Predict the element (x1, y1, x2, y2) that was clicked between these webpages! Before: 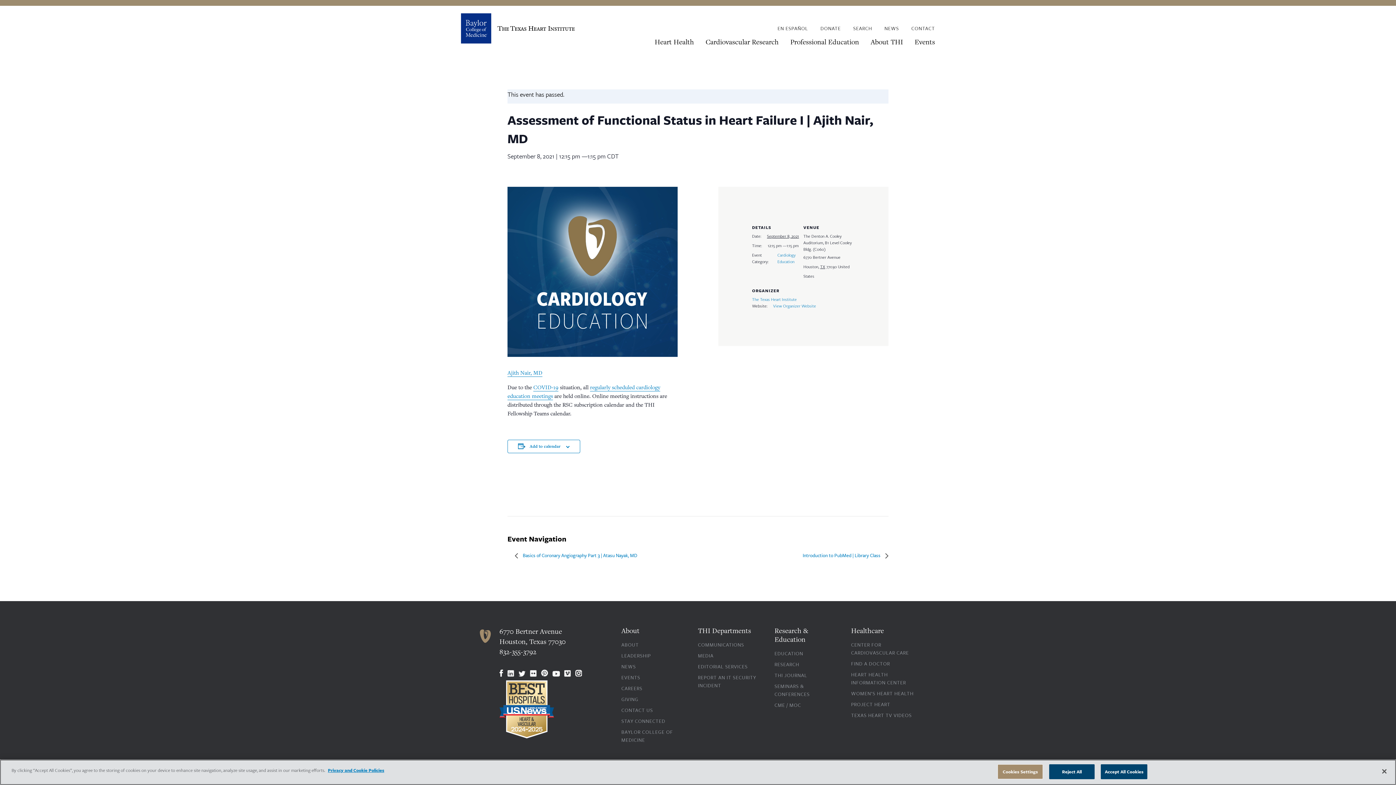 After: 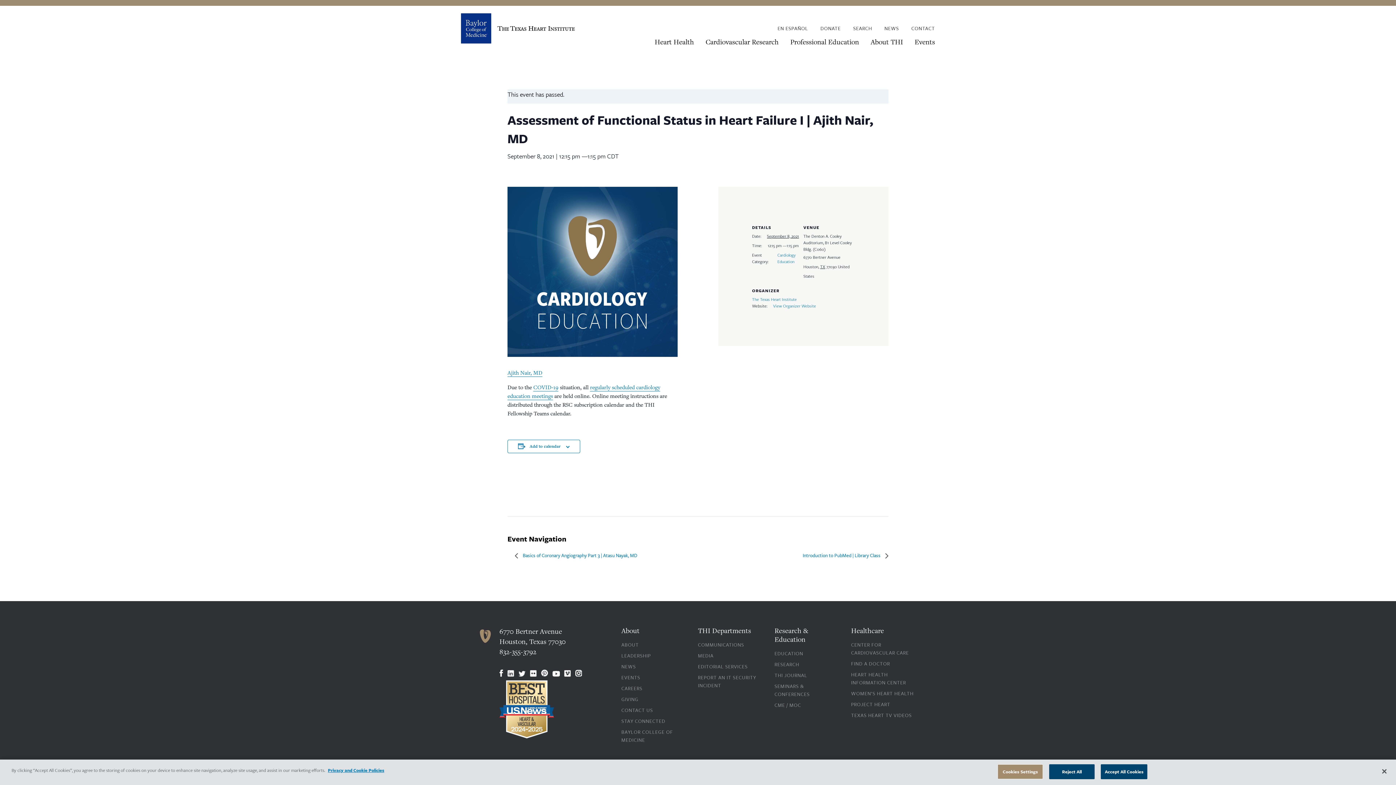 Action: bbox: (575, 669, 582, 680)